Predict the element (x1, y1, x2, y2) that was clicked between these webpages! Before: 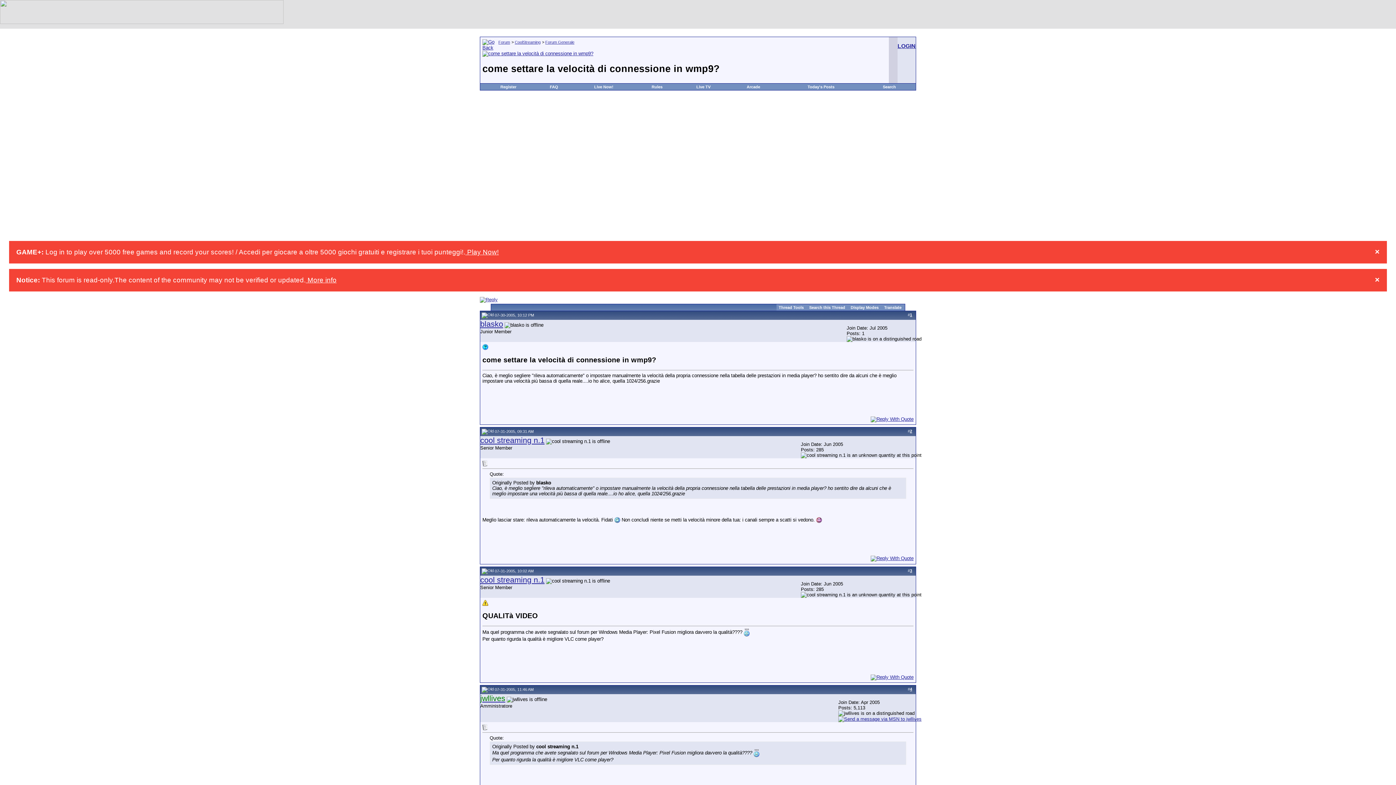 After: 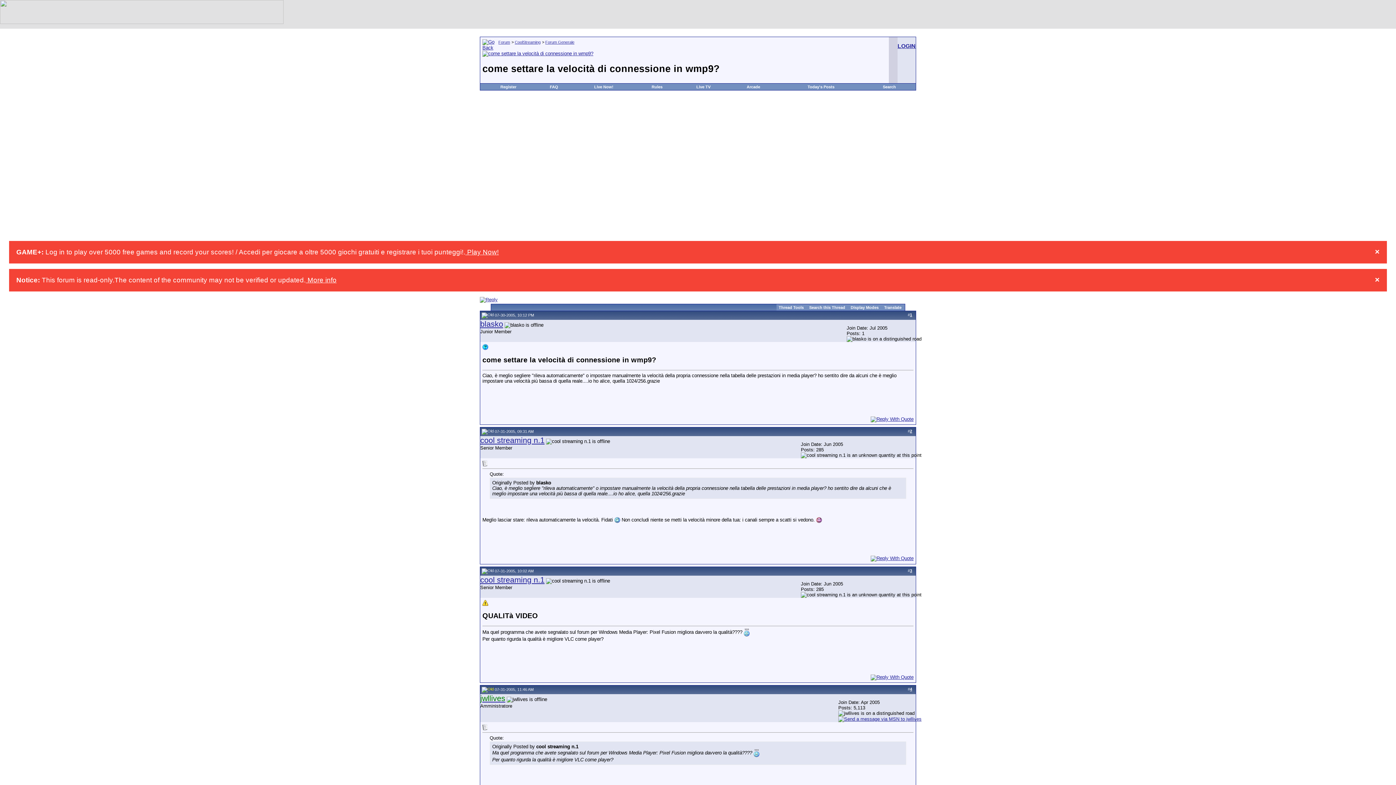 Action: bbox: (481, 687, 493, 691)